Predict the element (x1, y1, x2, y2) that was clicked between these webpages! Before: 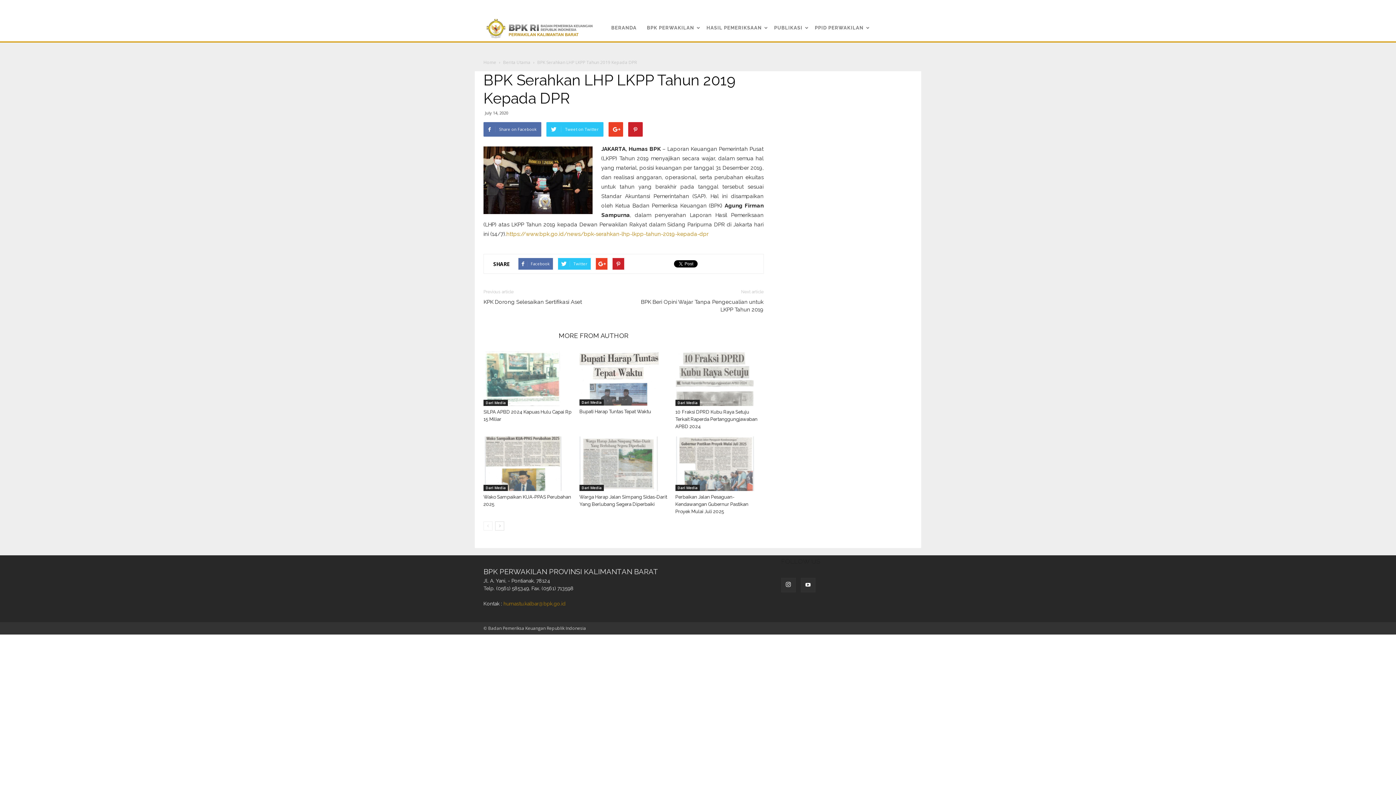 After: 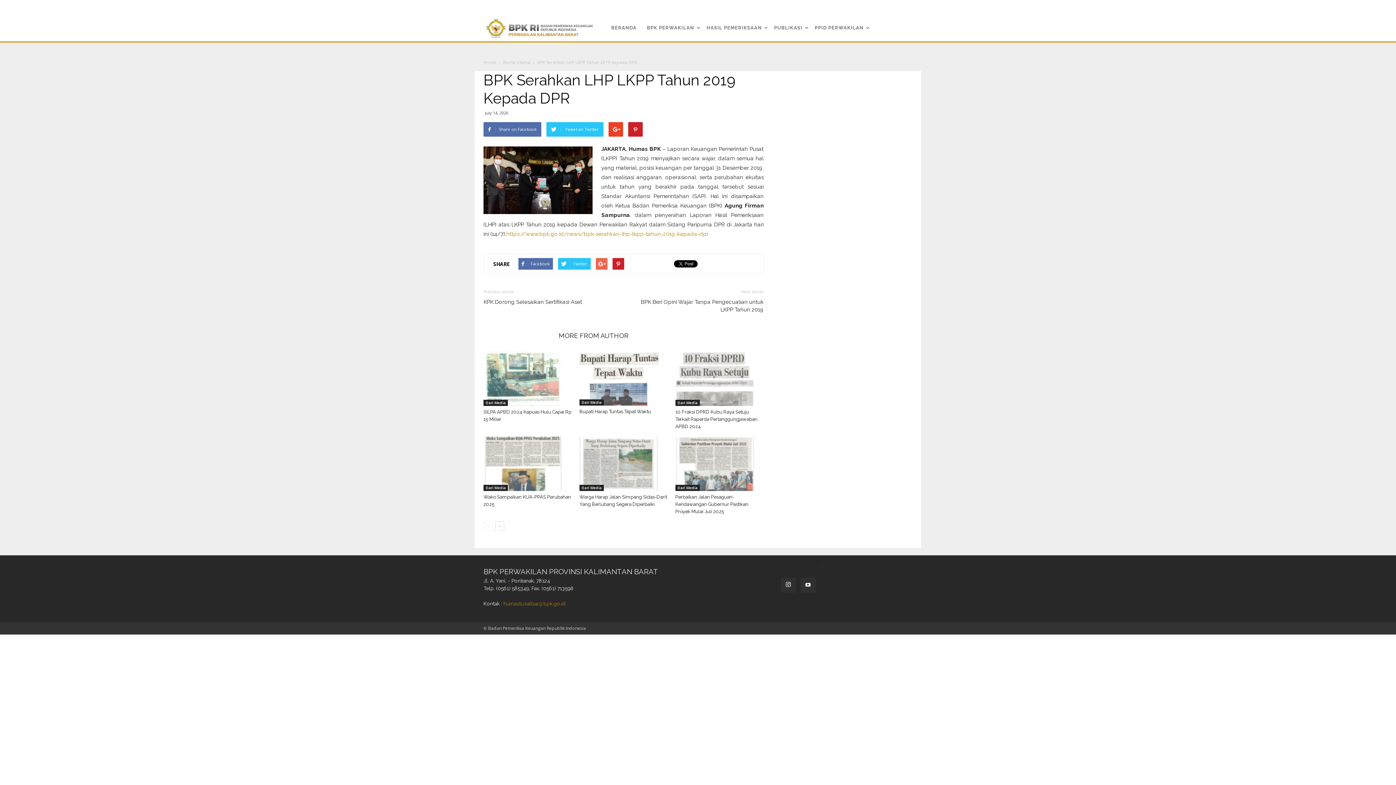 Action: bbox: (596, 258, 607, 269)